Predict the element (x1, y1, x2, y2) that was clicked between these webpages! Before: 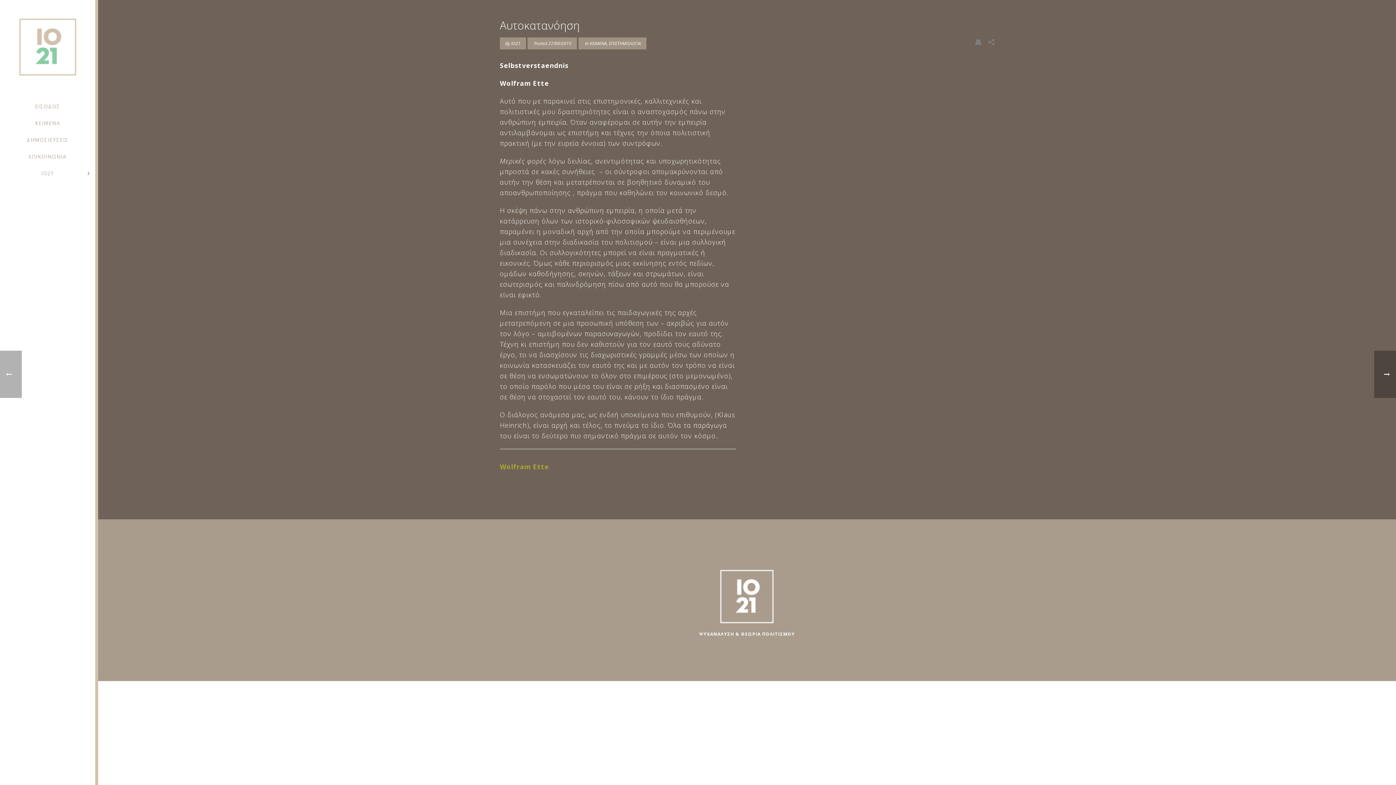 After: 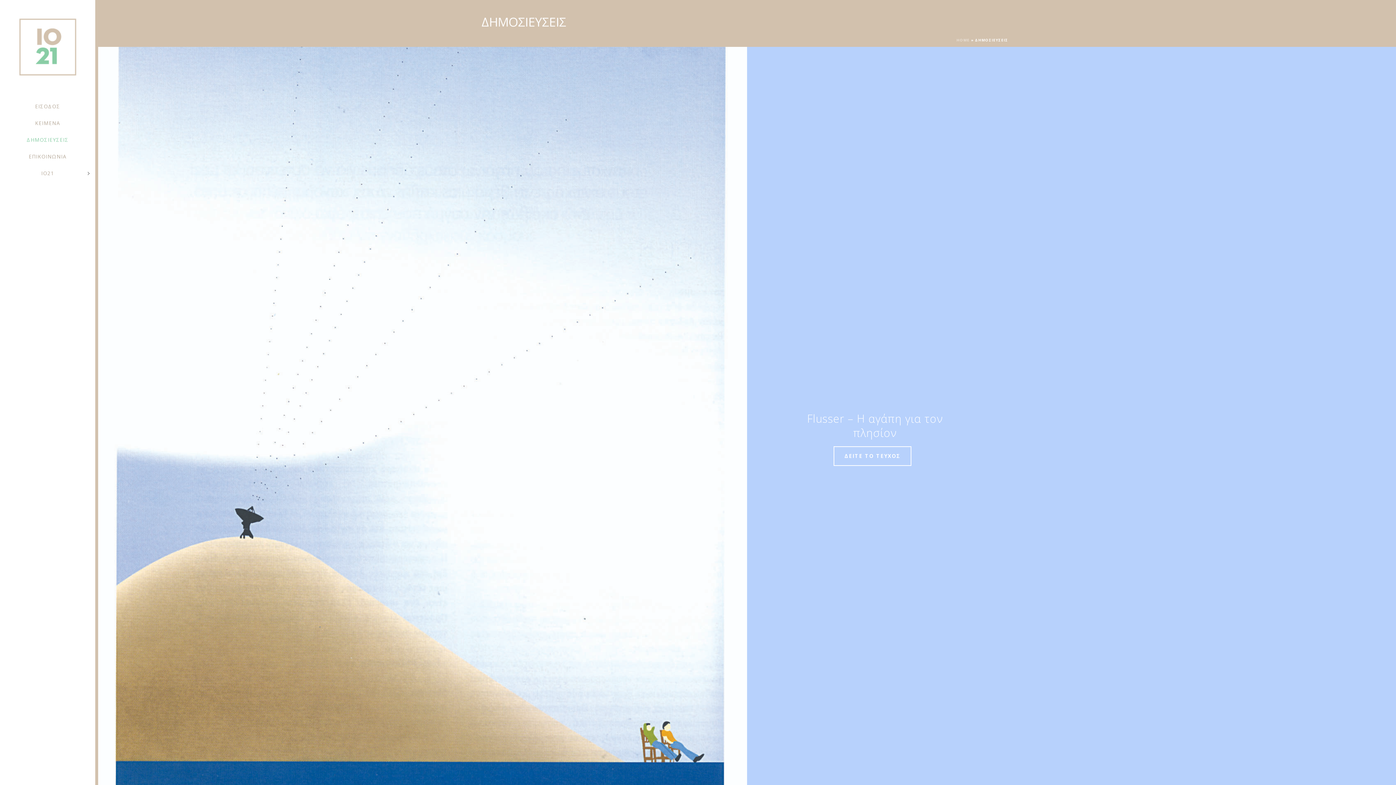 Action: label: ΔΗΜΟΣΙΕΥΣΕΙΣ bbox: (0, 131, 95, 148)